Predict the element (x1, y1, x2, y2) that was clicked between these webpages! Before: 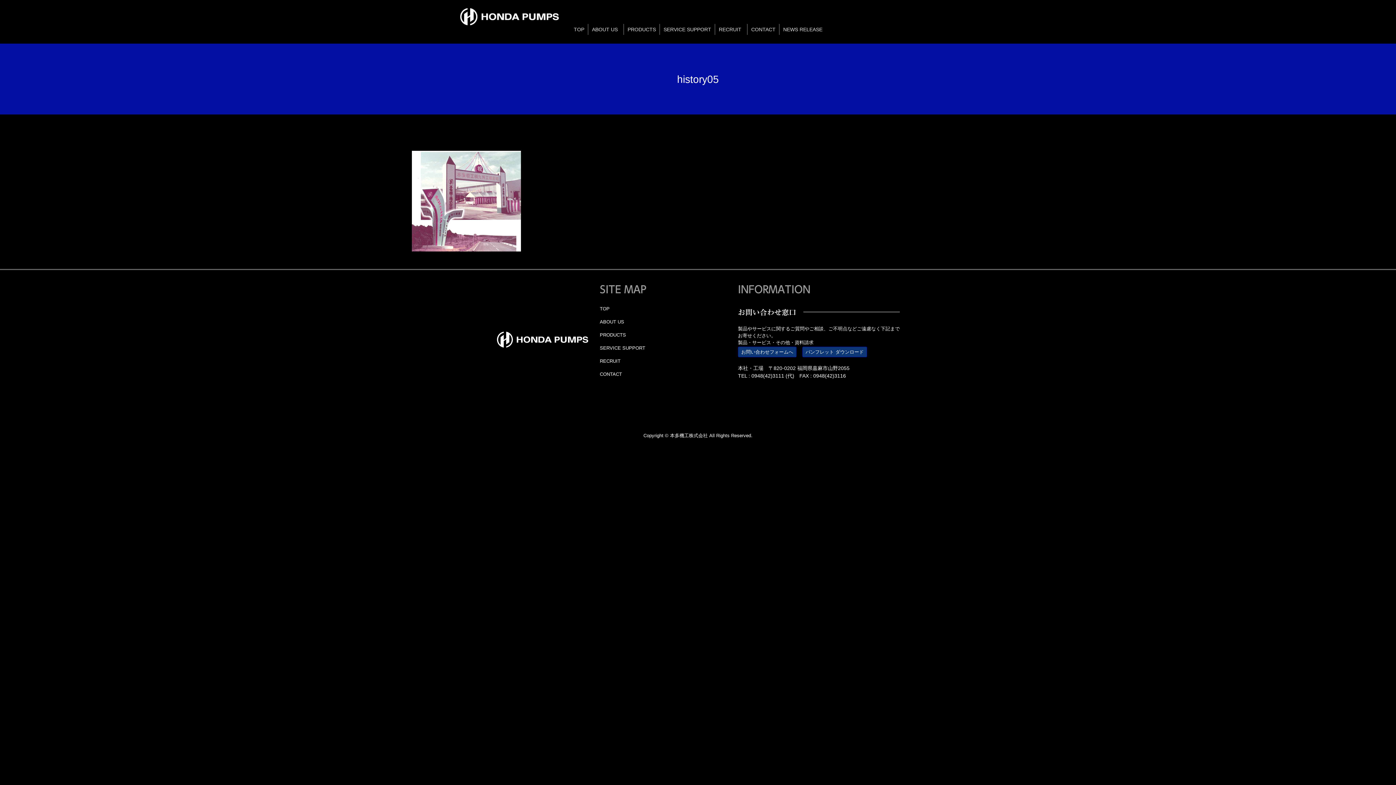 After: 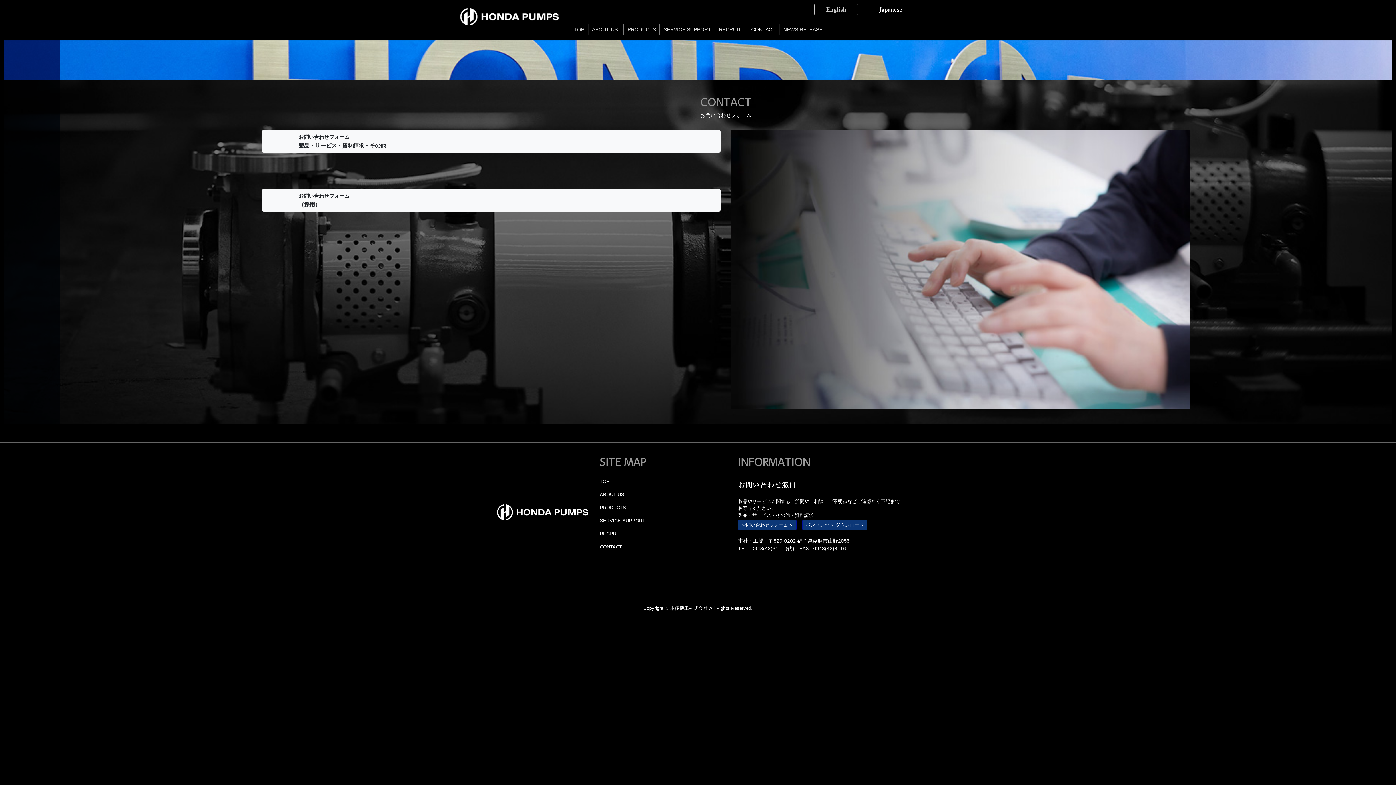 Action: label: CONTACT bbox: (747, 24, 779, 34)